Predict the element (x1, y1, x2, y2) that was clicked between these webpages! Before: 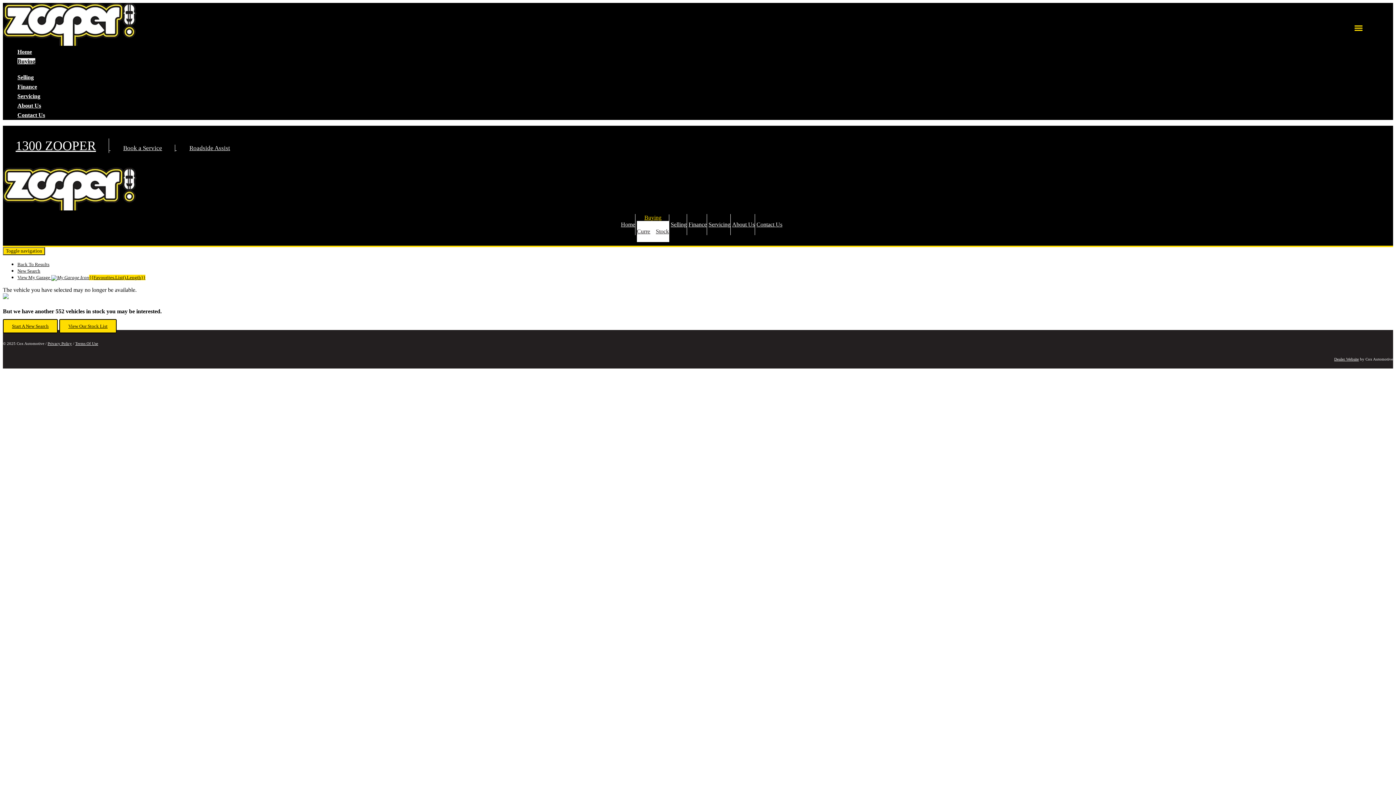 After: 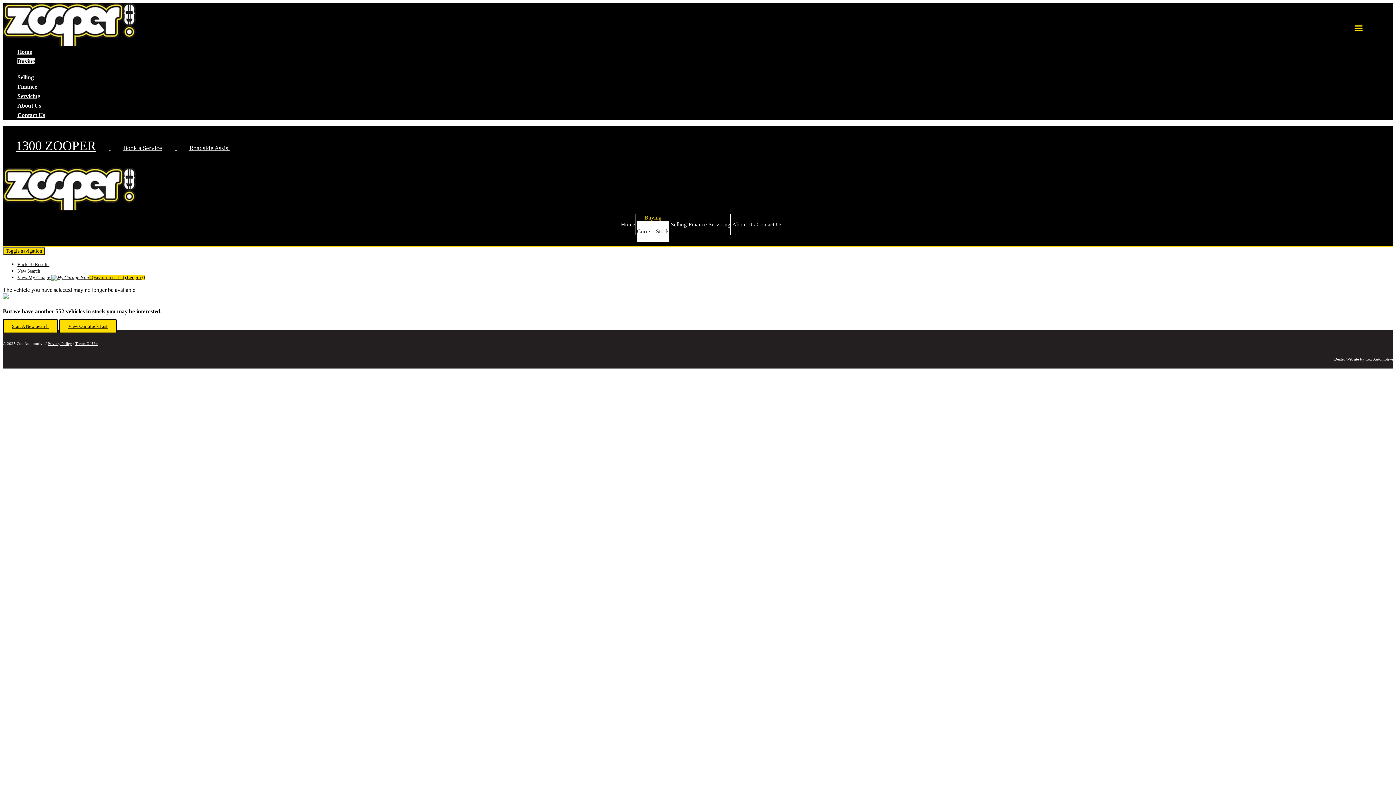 Action: bbox: (47, 341, 72, 345) label: Privacy Policy